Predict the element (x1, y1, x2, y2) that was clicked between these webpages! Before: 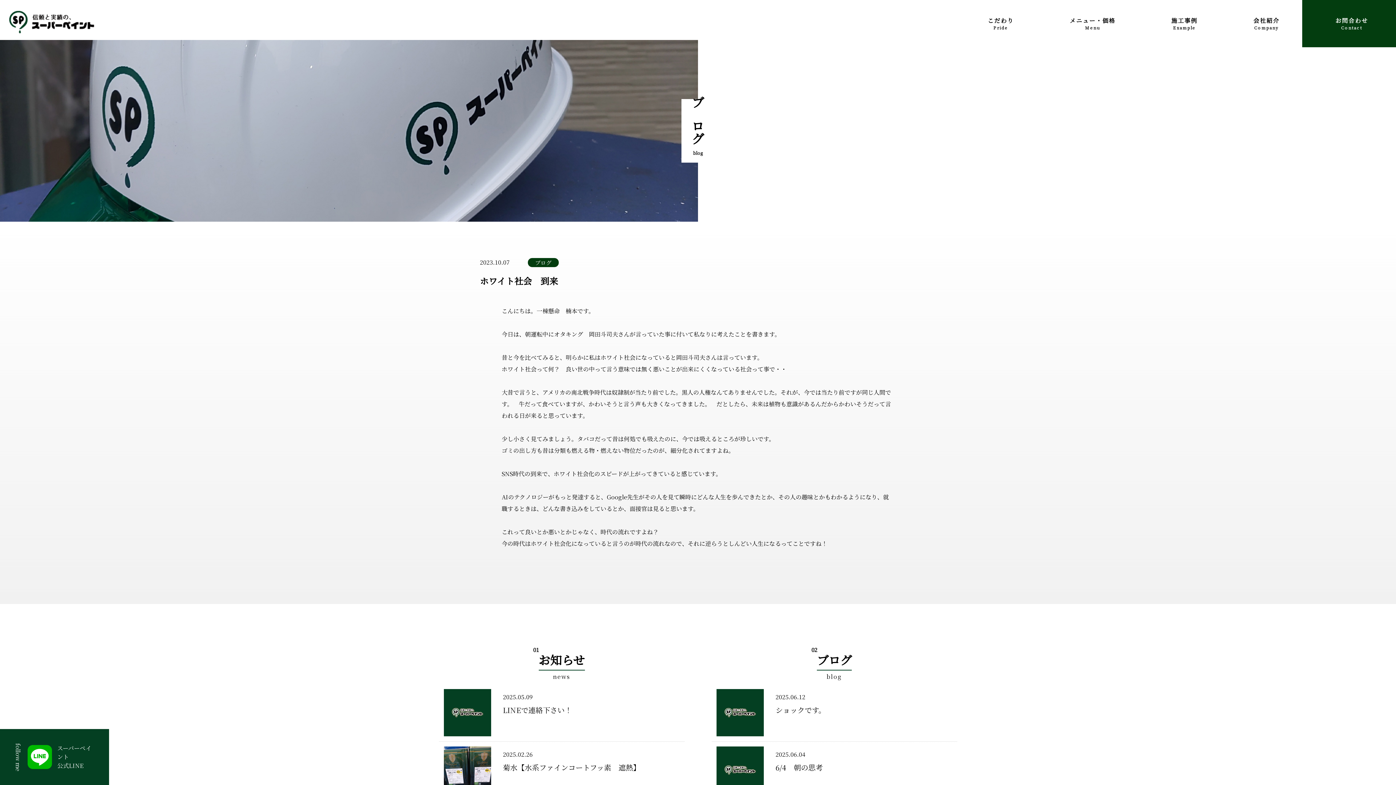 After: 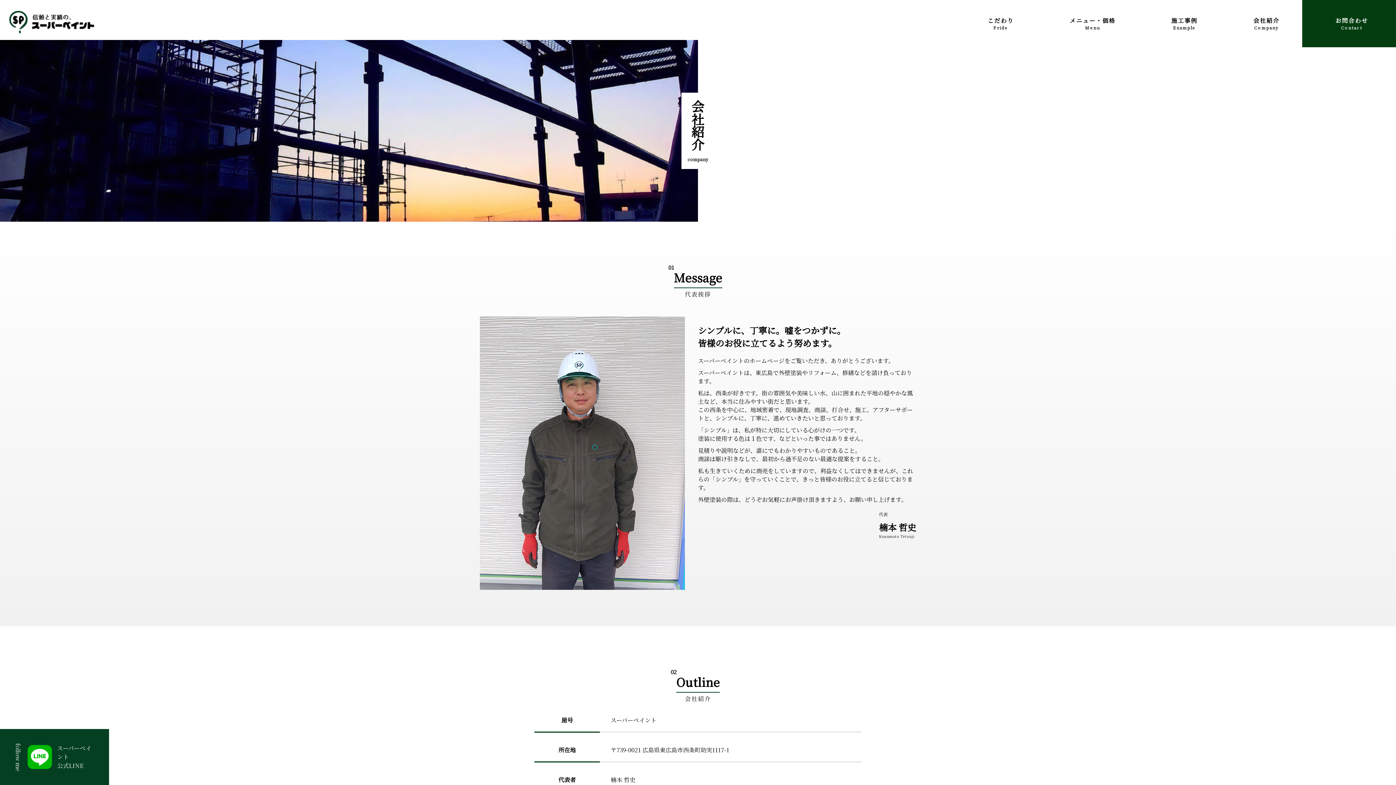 Action: label: 会社紹介
Company bbox: (1253, 16, 1279, 30)